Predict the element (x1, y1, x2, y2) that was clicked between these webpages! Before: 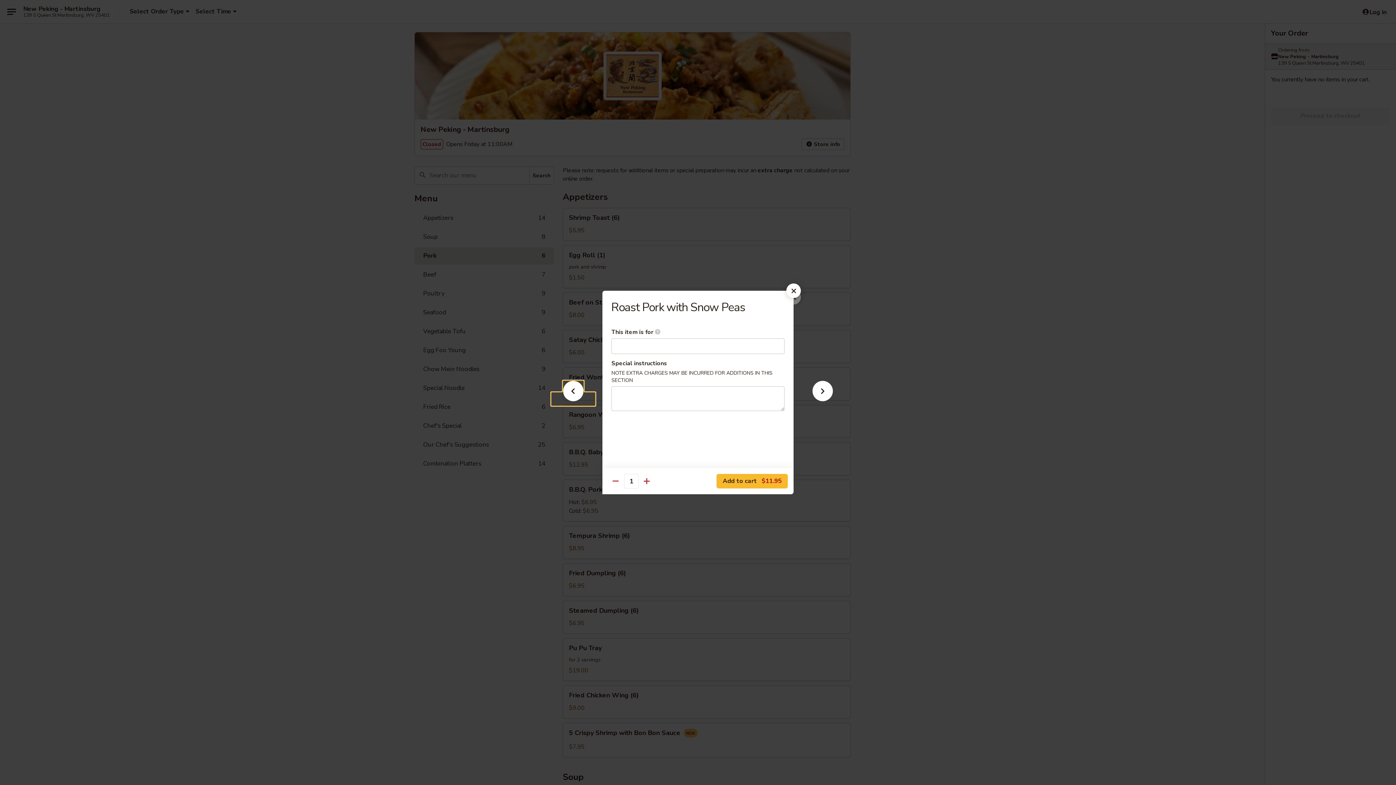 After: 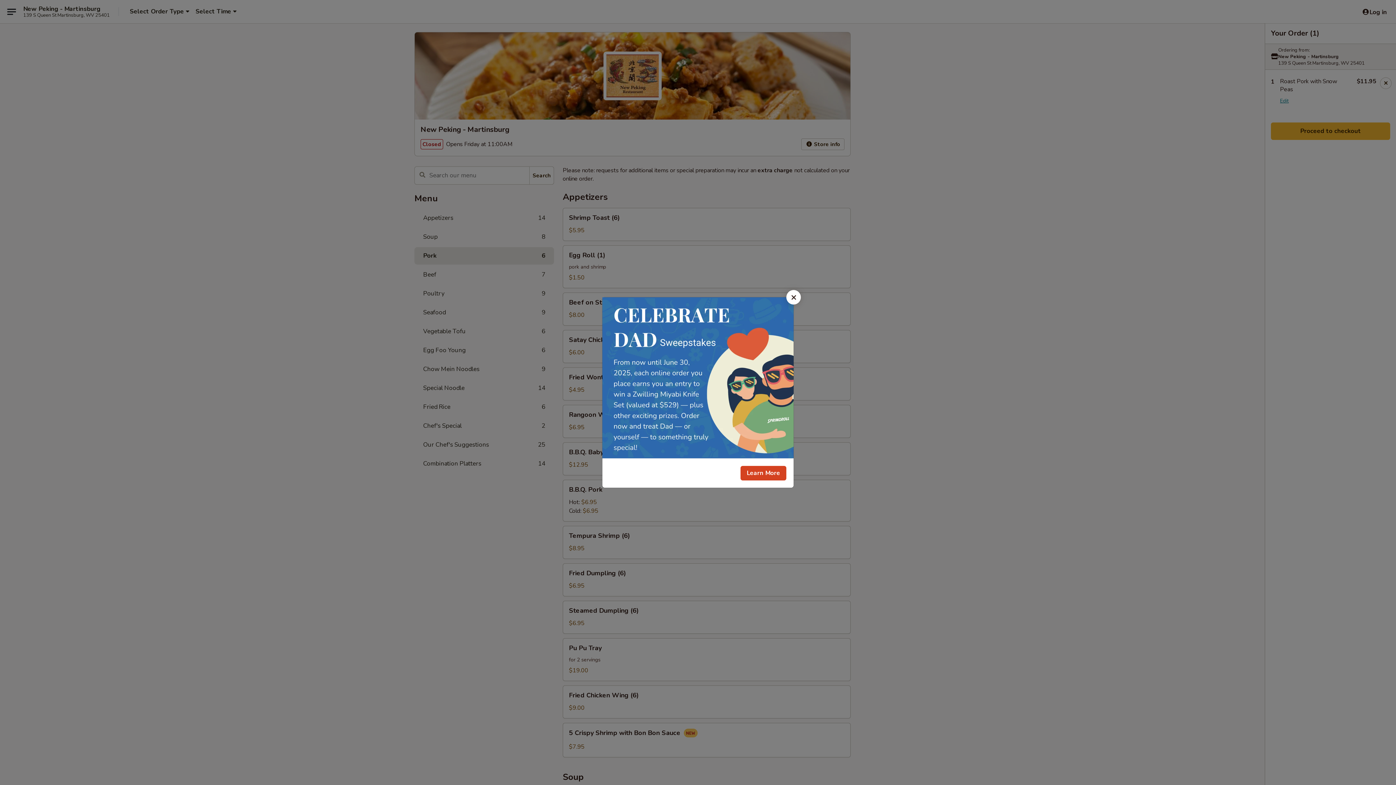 Action: label: Add to cart $11.95 bbox: (716, 474, 788, 488)